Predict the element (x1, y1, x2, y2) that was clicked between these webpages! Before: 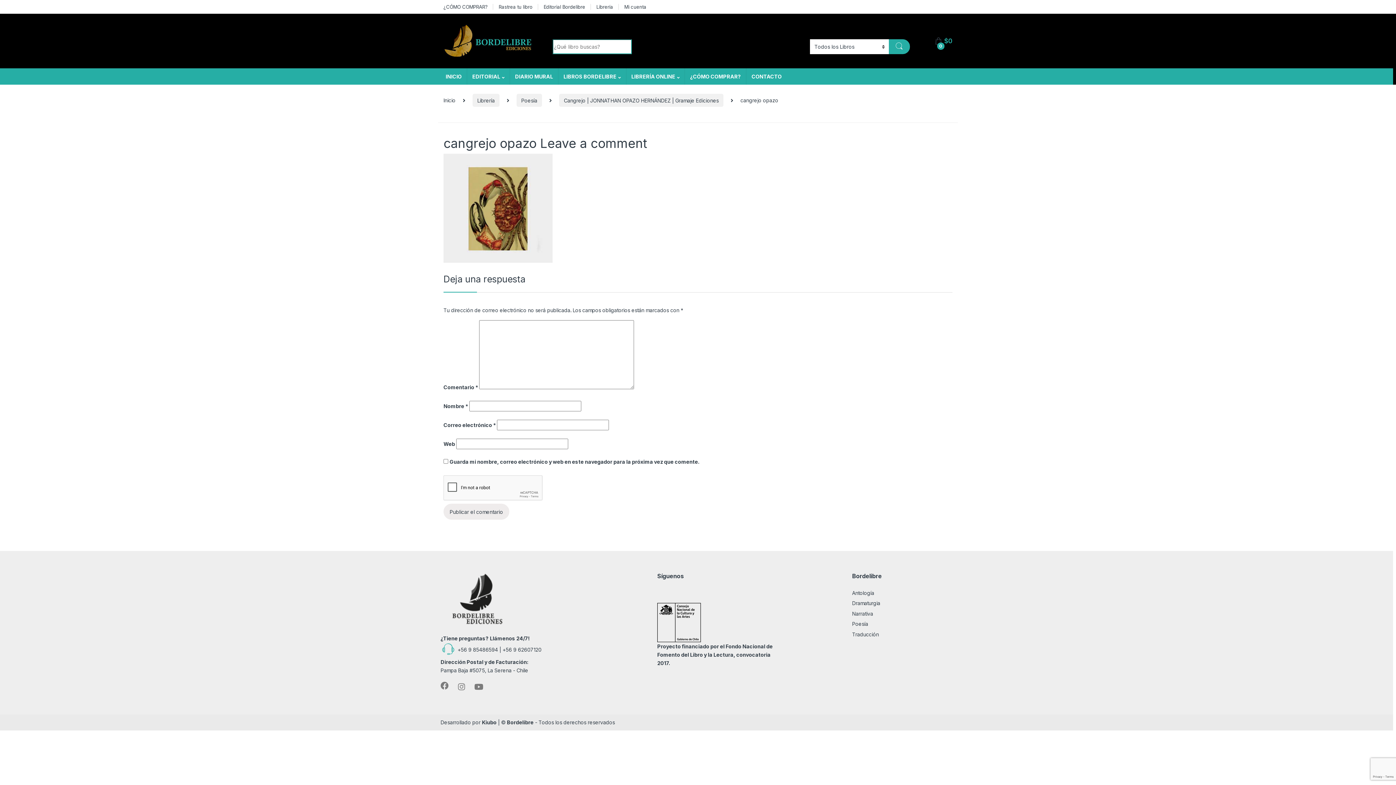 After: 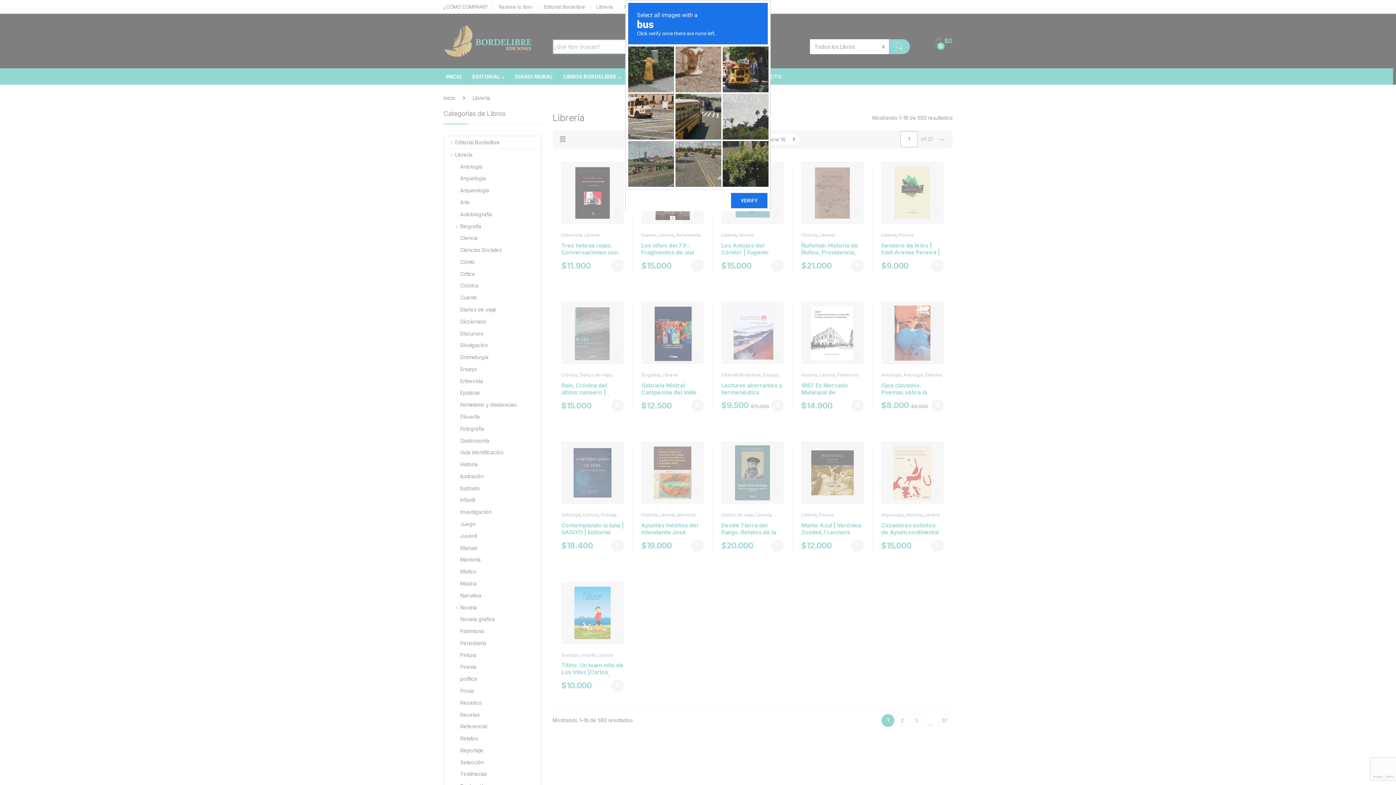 Action: bbox: (472, 93, 499, 107) label: Librería